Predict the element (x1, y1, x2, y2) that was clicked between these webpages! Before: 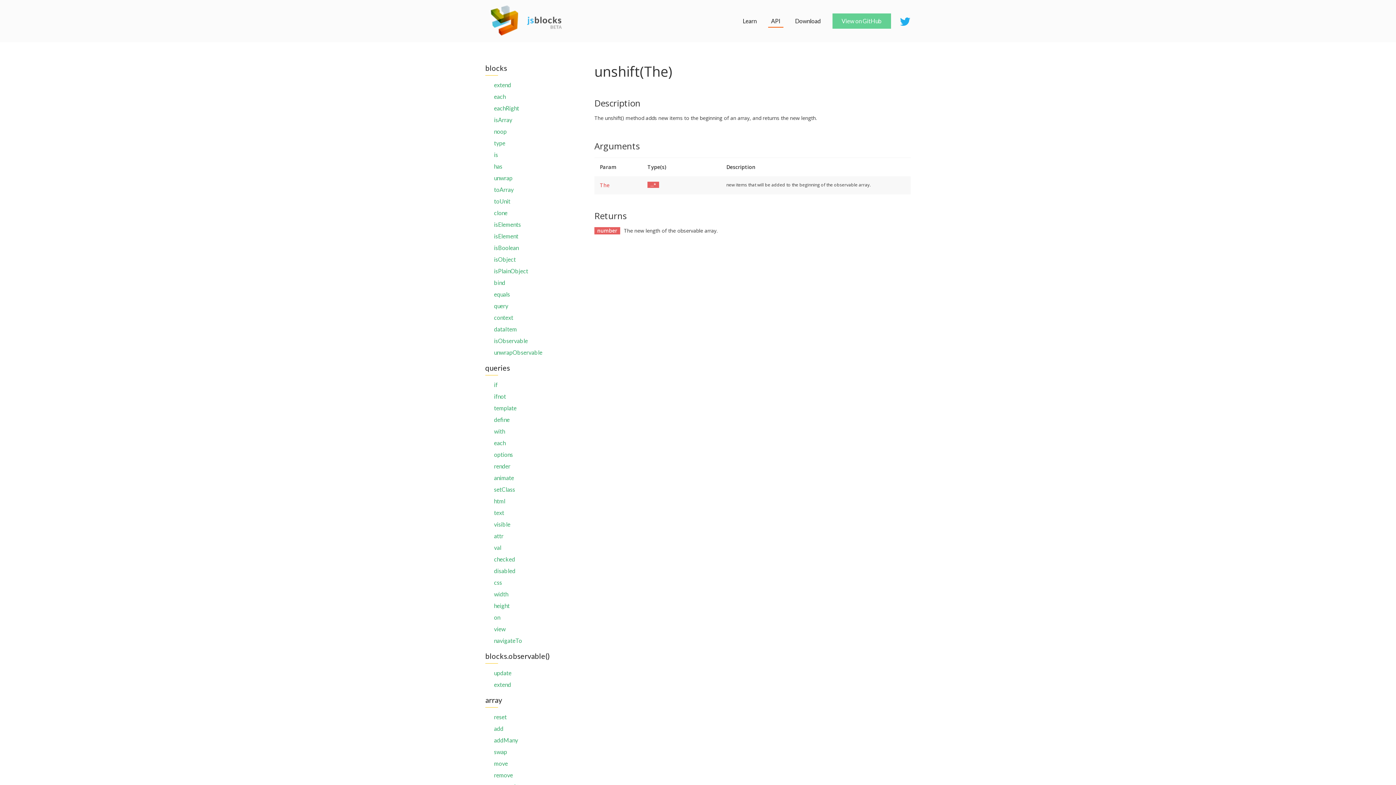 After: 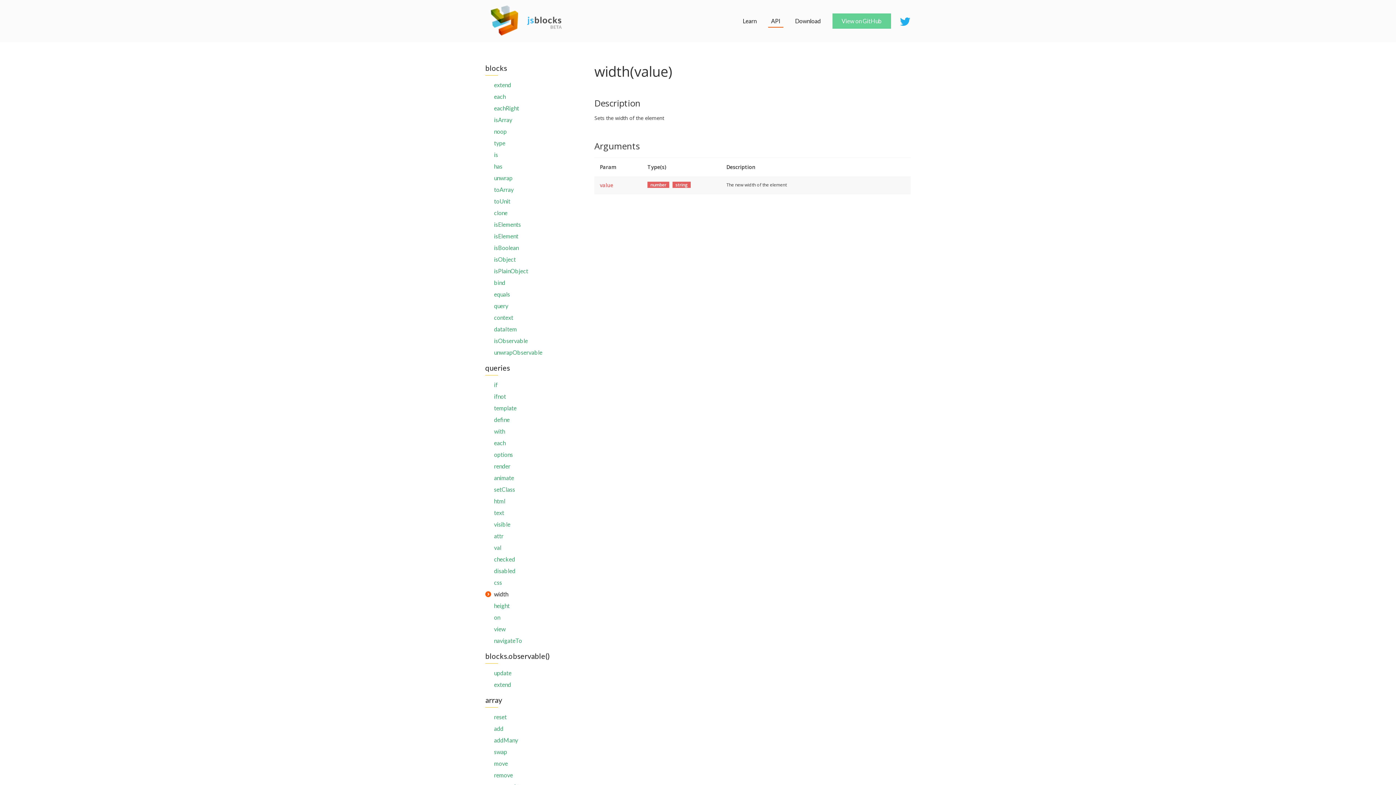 Action: bbox: (485, 590, 583, 598) label: width